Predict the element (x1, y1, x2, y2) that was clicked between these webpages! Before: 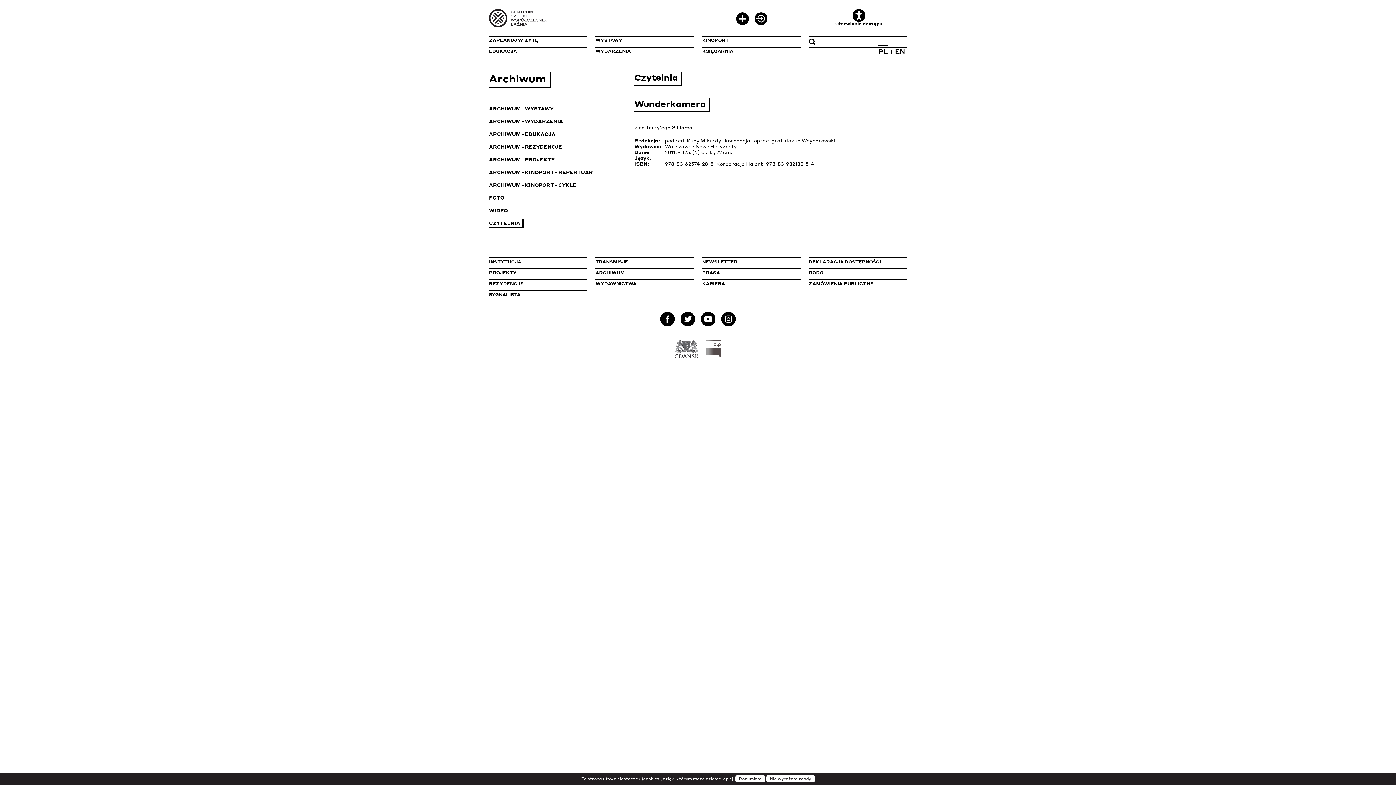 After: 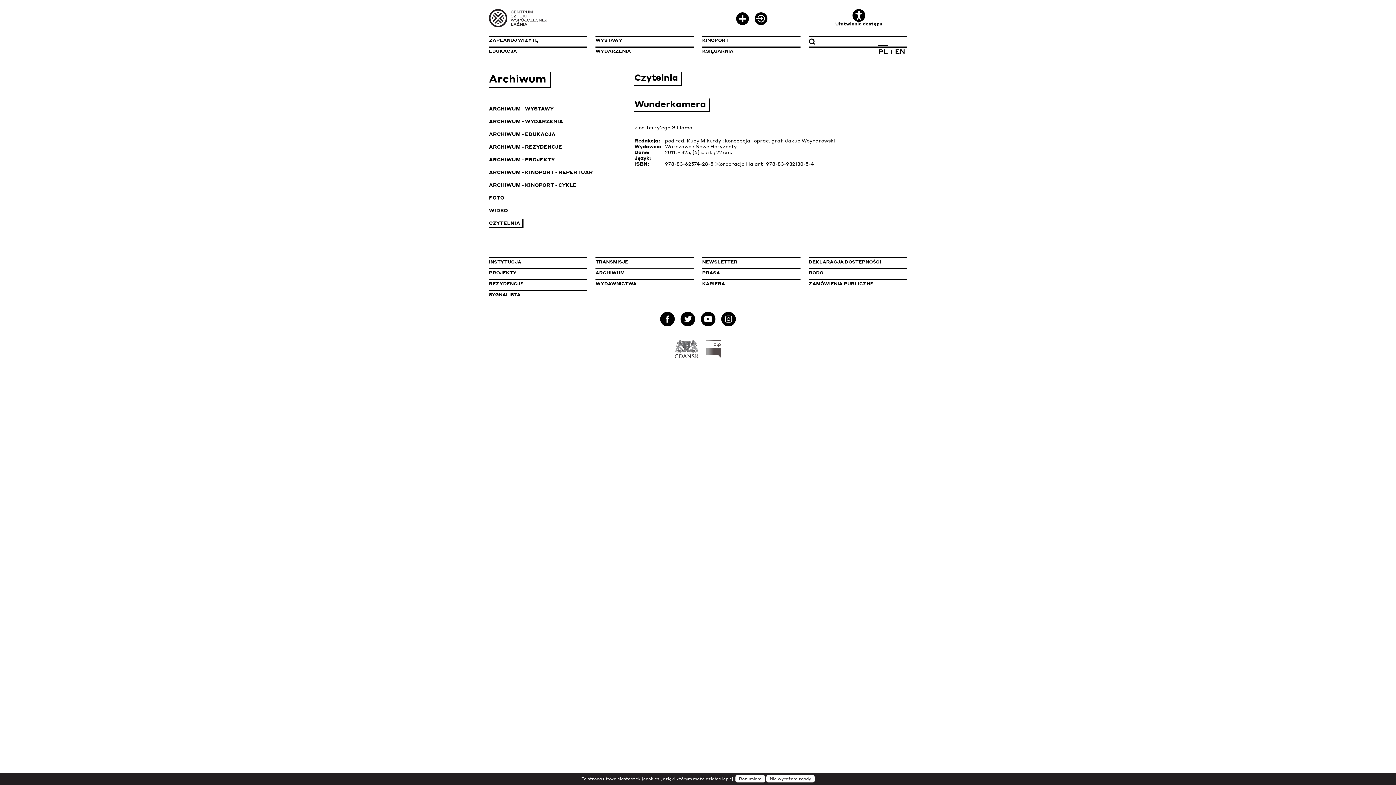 Action: bbox: (878, 44, 888, 55) label: Zmień język na polski